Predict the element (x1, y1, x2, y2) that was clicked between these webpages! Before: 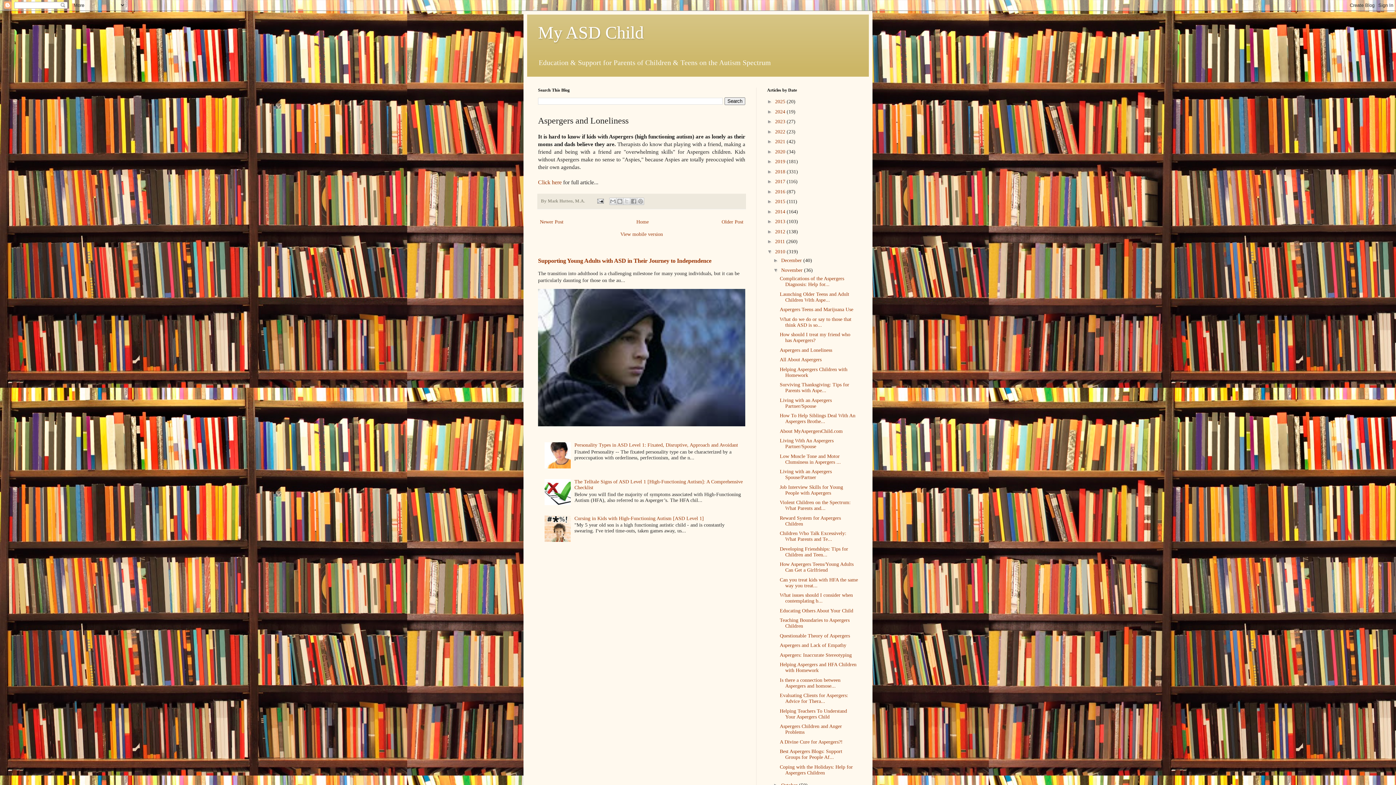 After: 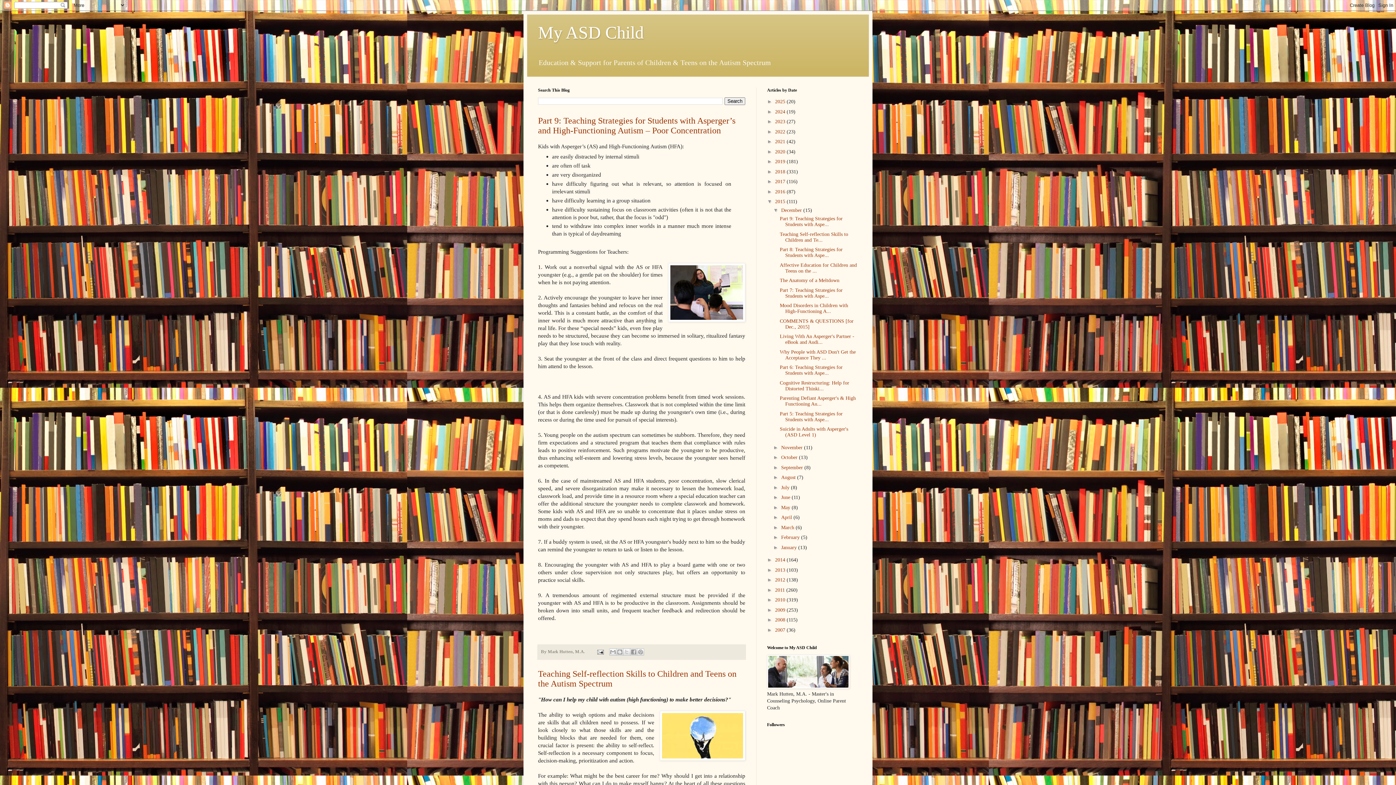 Action: label: 2015  bbox: (775, 199, 786, 204)